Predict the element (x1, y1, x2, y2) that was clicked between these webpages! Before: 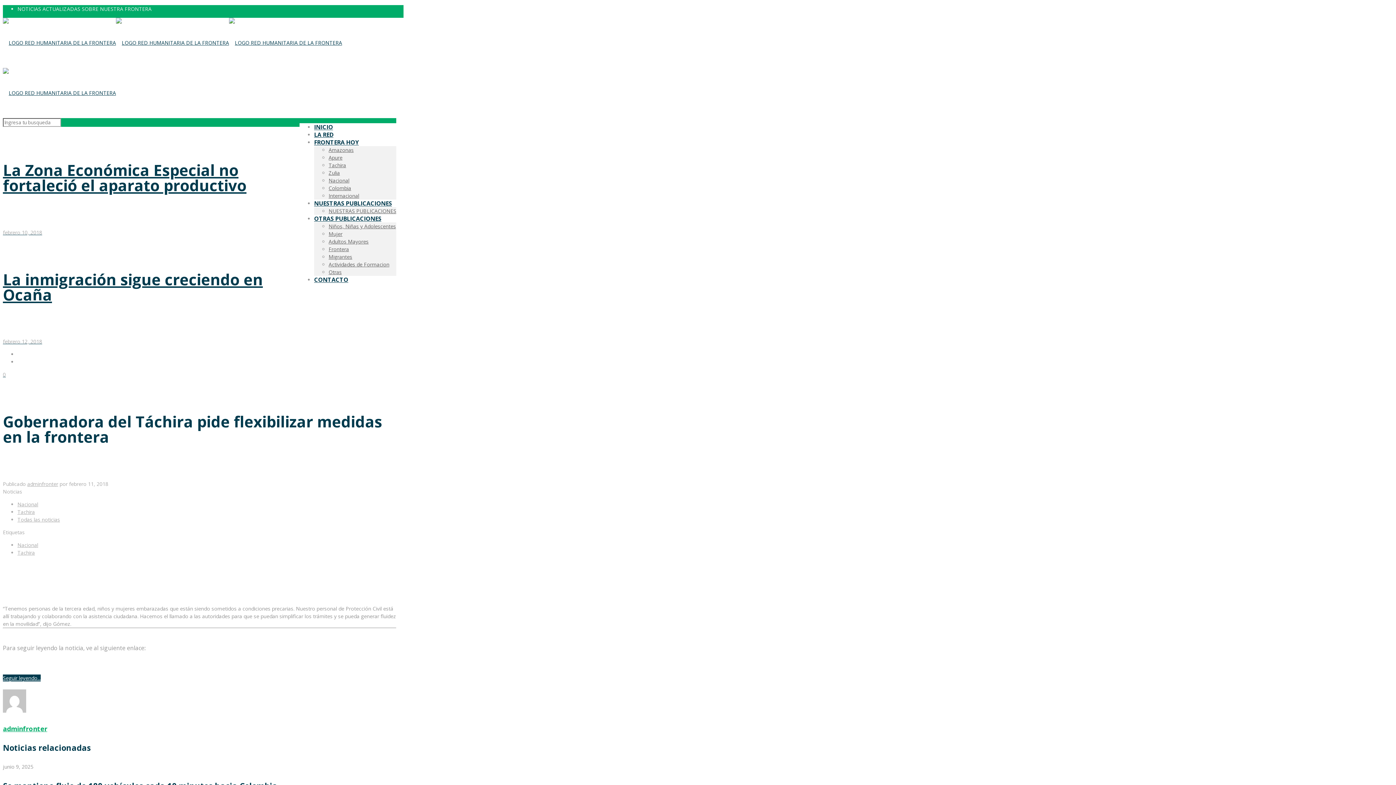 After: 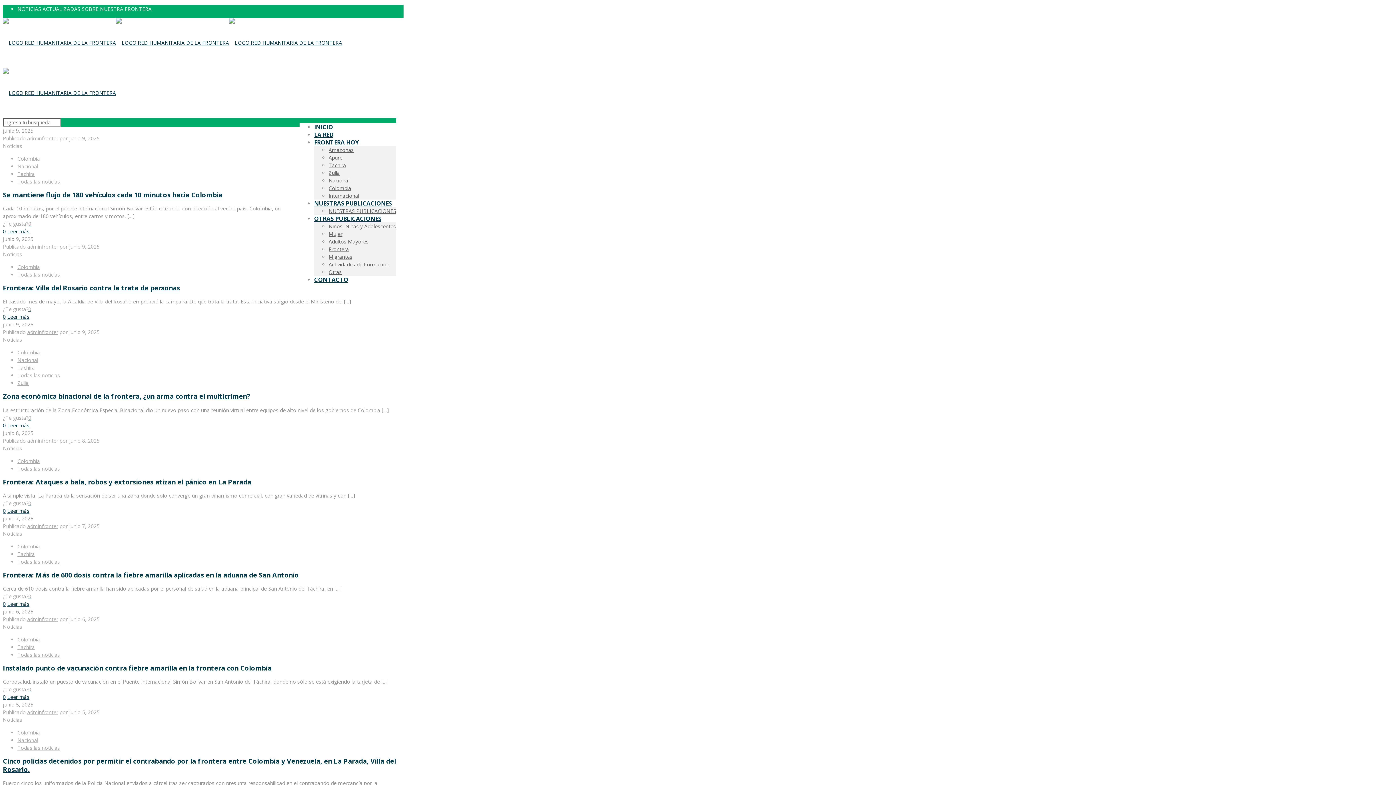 Action: label: adminfronter bbox: (27, 480, 58, 487)